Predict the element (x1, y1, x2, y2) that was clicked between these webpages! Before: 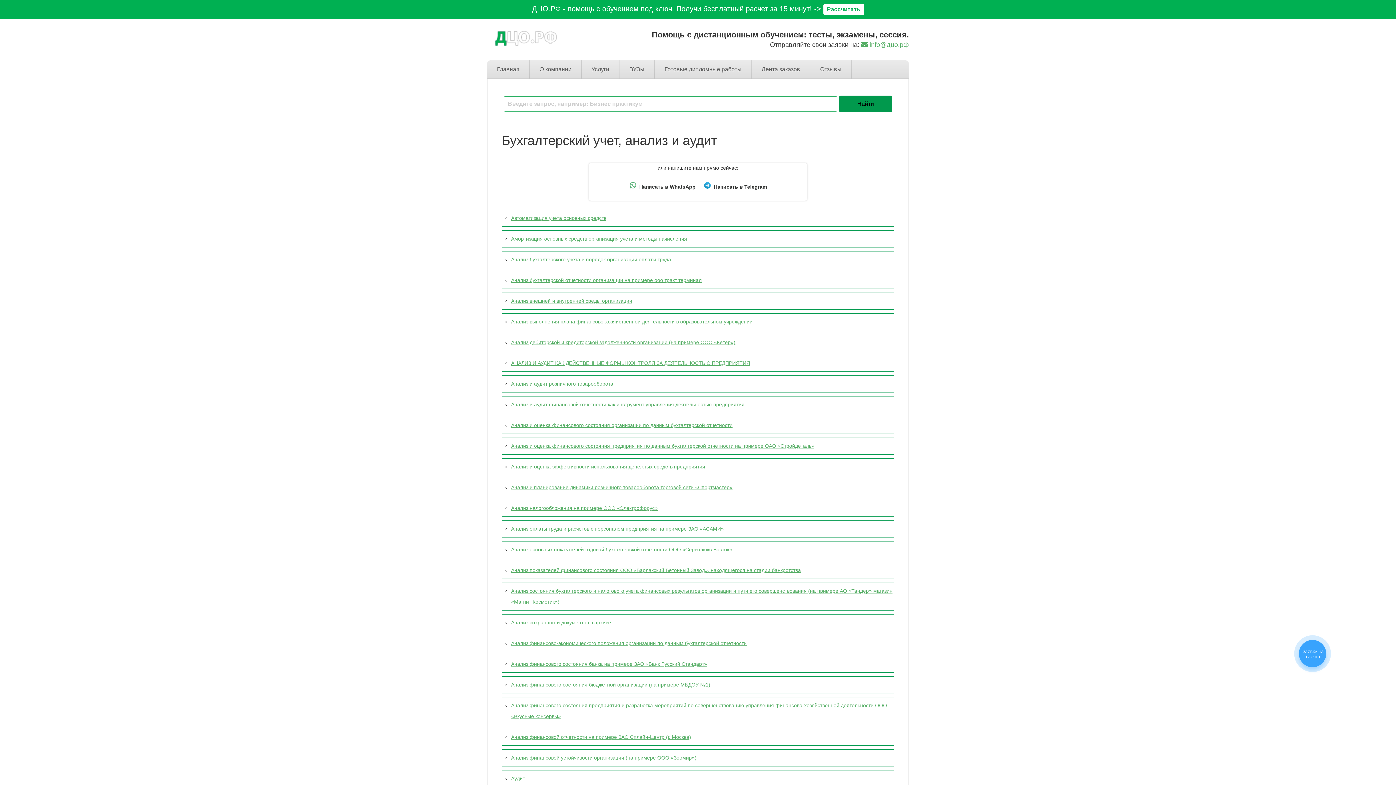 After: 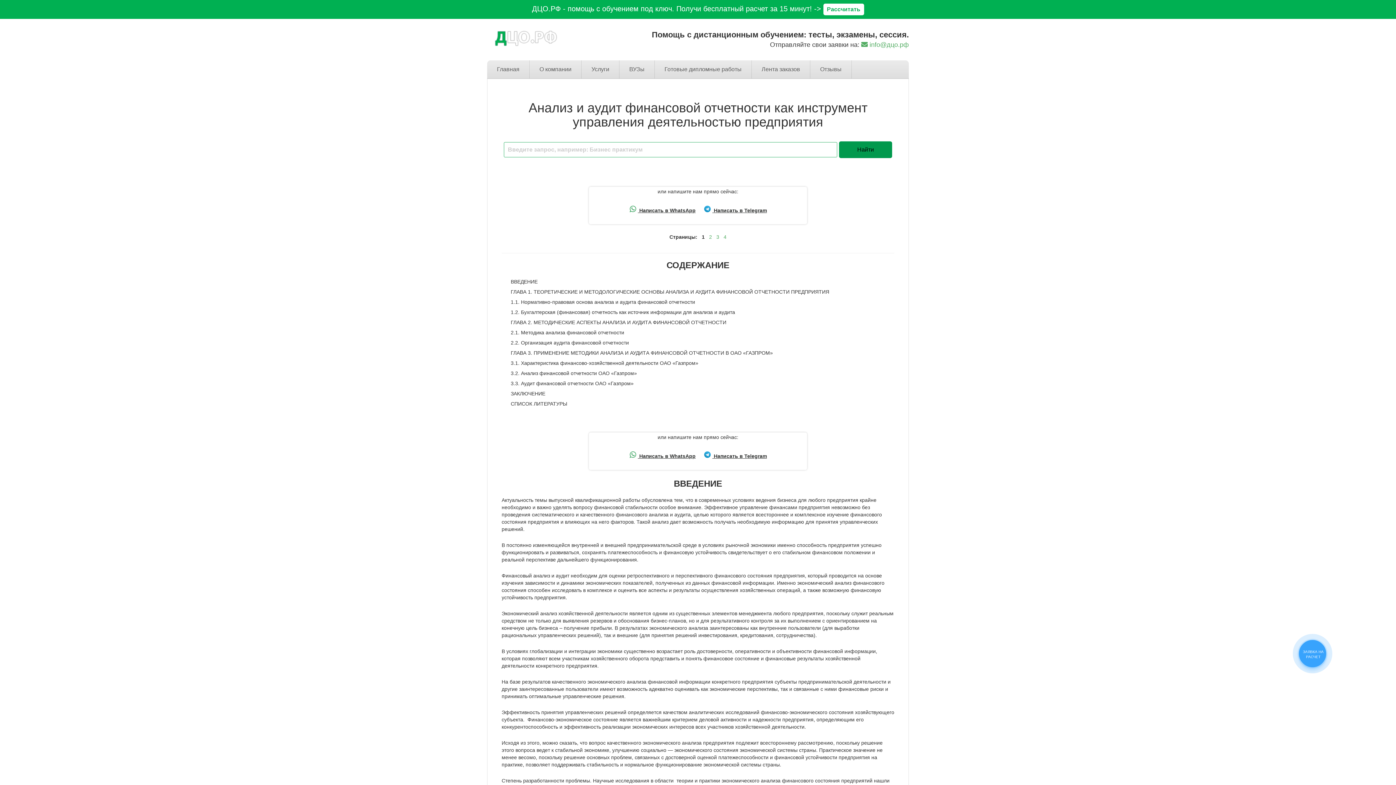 Action: bbox: (511, 401, 744, 407) label: Анализ и аудит финансовой отчетности как инструмент управления деятельностью предприятия